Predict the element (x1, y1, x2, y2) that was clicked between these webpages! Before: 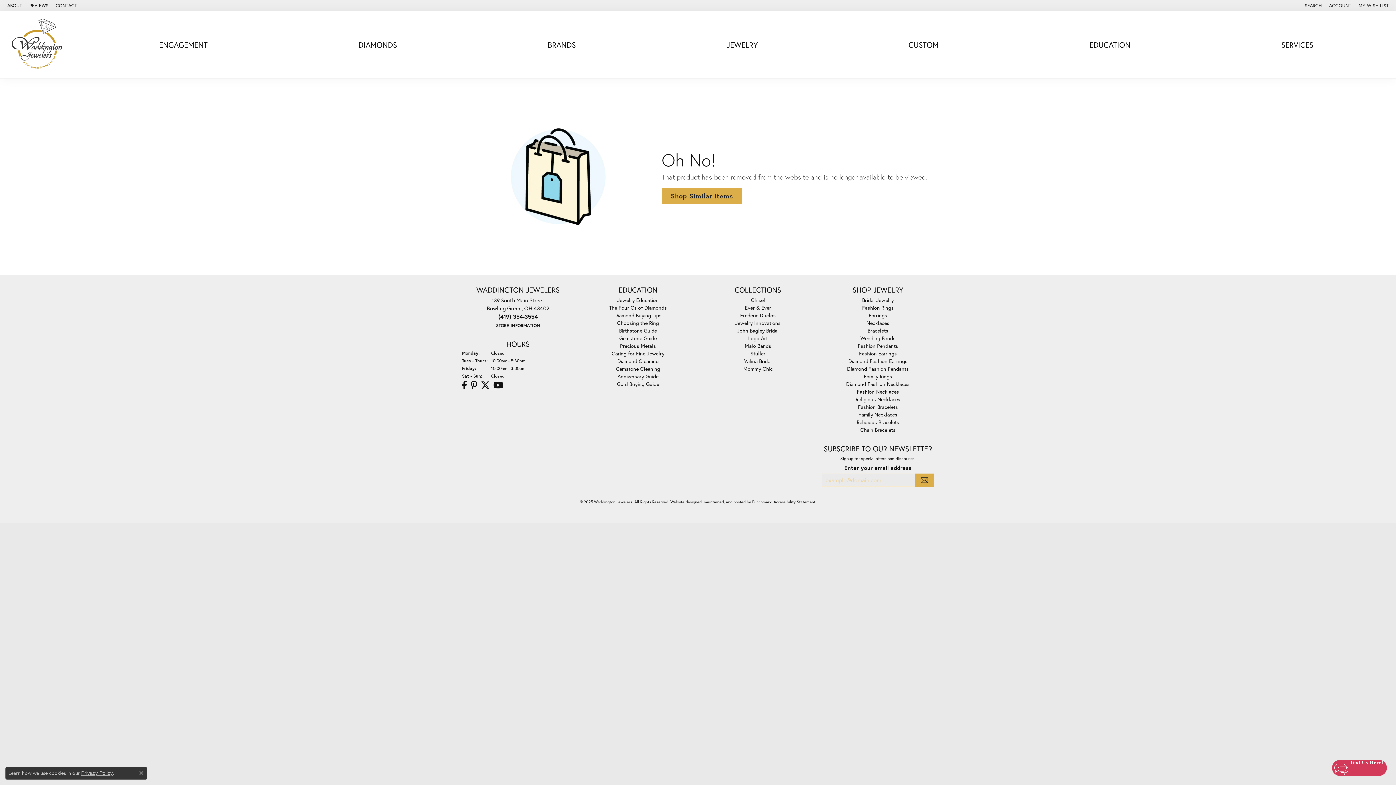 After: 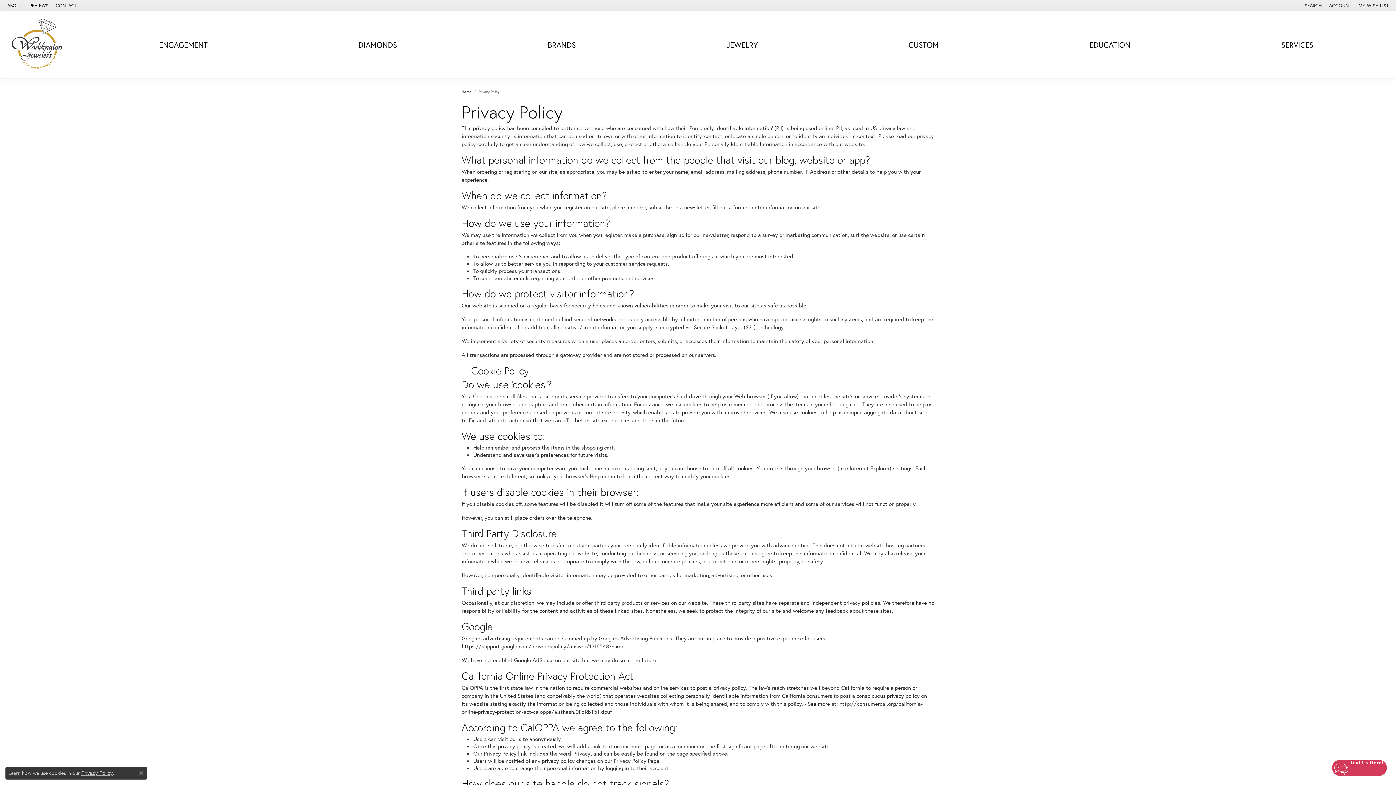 Action: bbox: (81, 770, 112, 776) label: Privacy Policy